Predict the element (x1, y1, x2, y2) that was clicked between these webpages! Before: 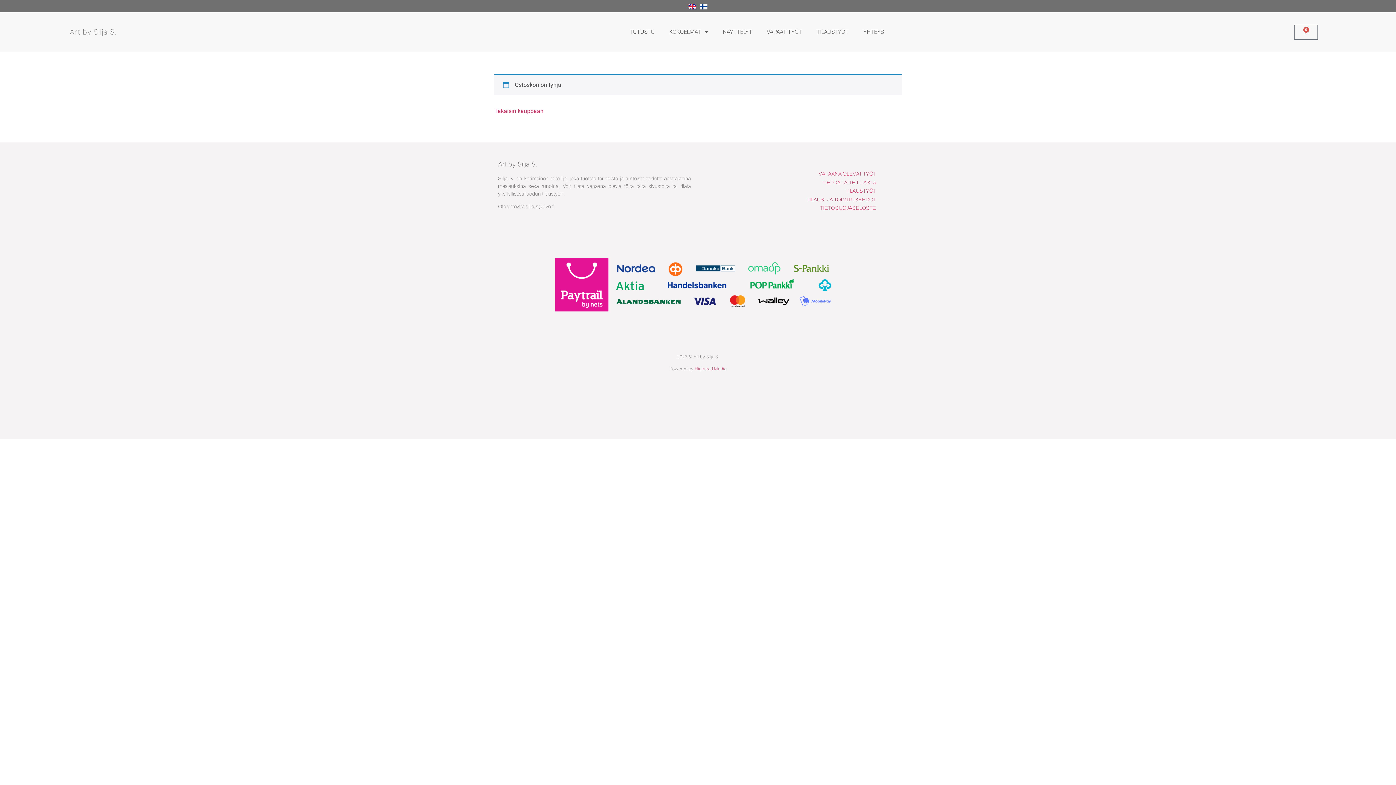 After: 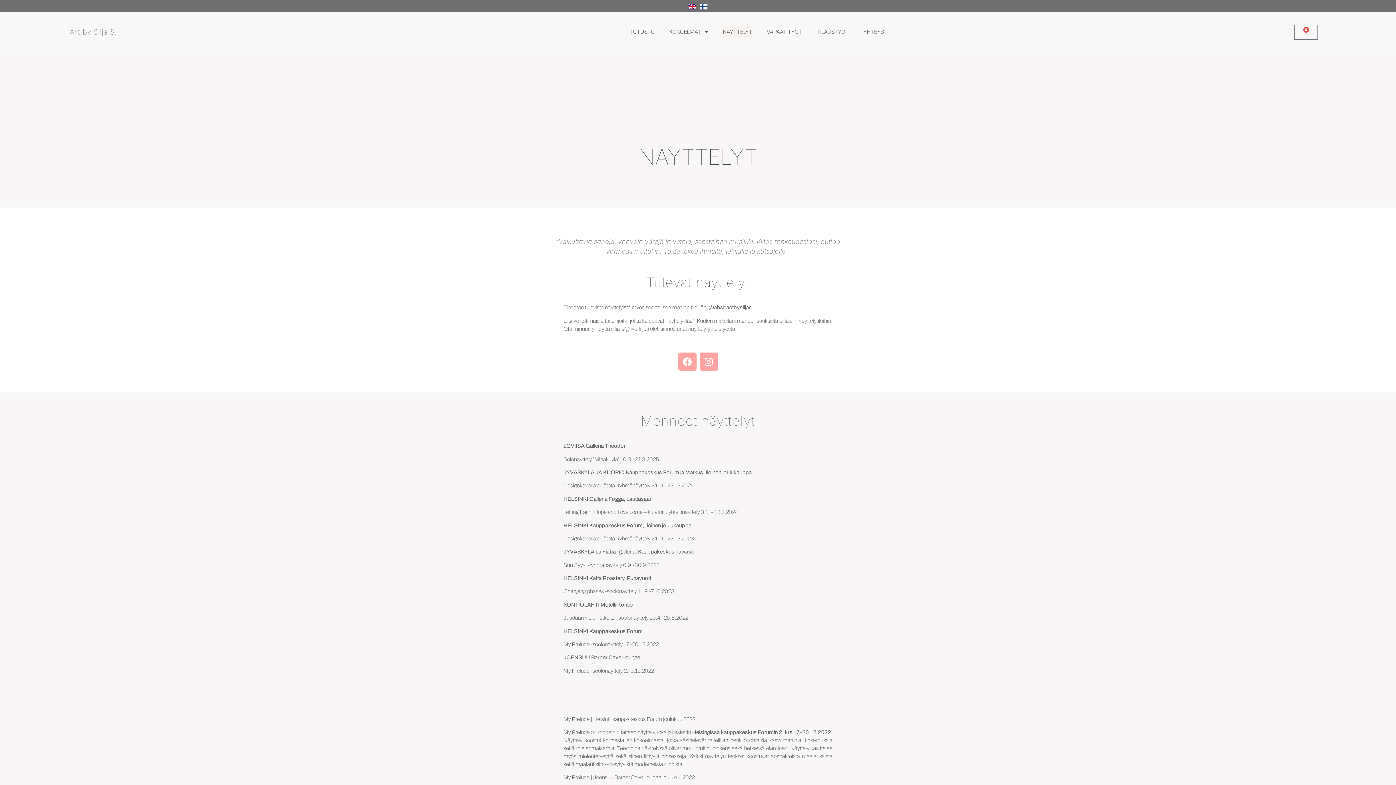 Action: label: NÄYTTELYT bbox: (722, 26, 752, 37)